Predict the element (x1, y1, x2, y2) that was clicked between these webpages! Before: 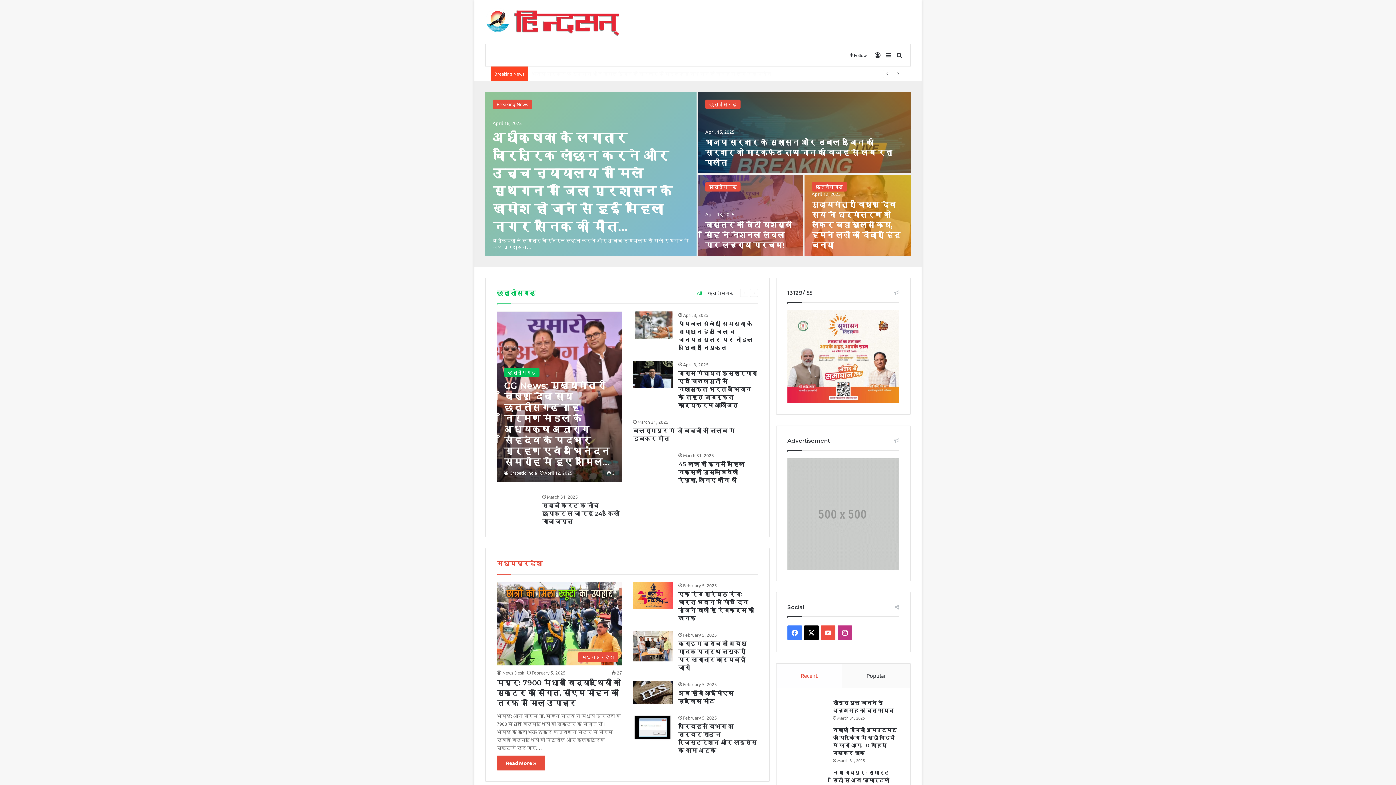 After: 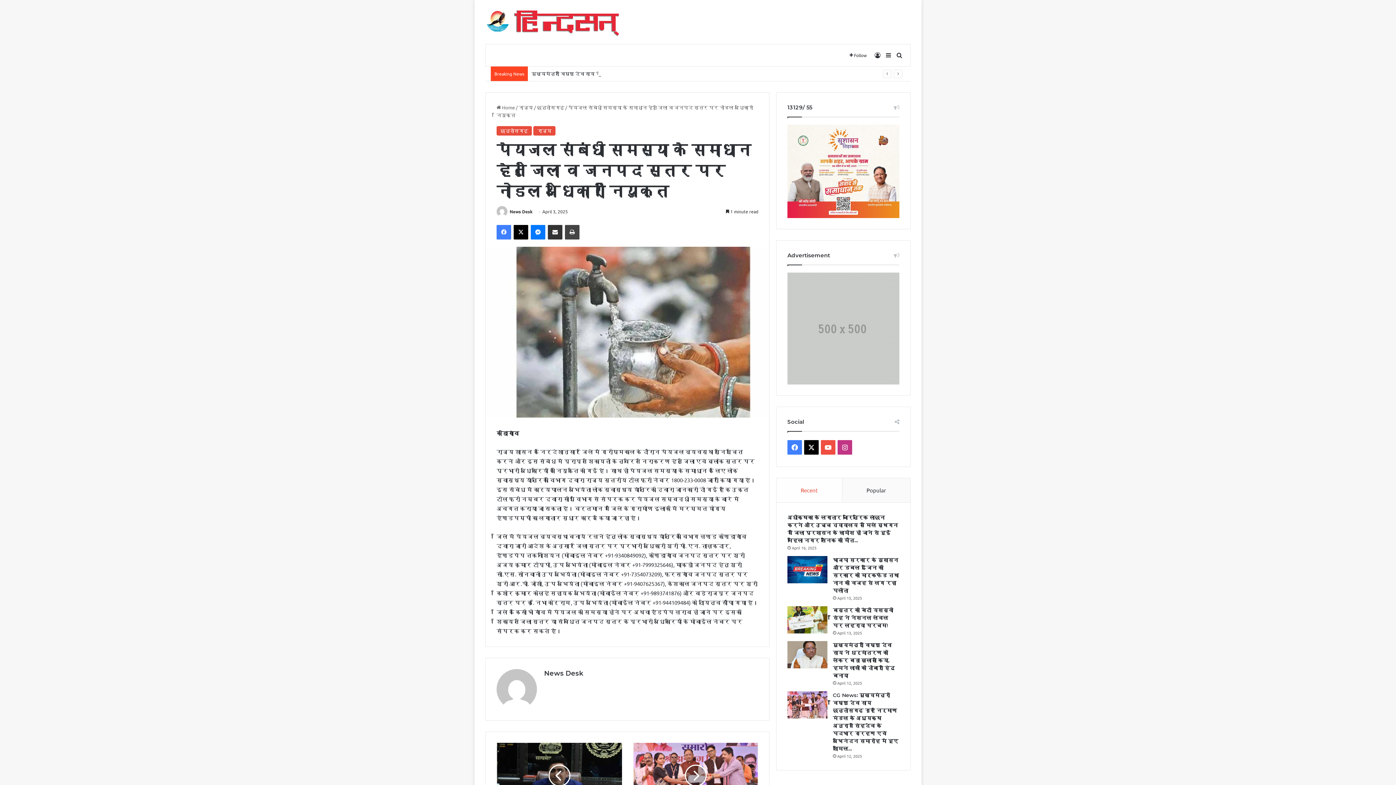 Action: bbox: (633, 311, 673, 339) label: पेयजल संबंधी समस्या के समाधान हेतु जिला व जनपद स्तर पर नोडल अधिकारी नियुक्त